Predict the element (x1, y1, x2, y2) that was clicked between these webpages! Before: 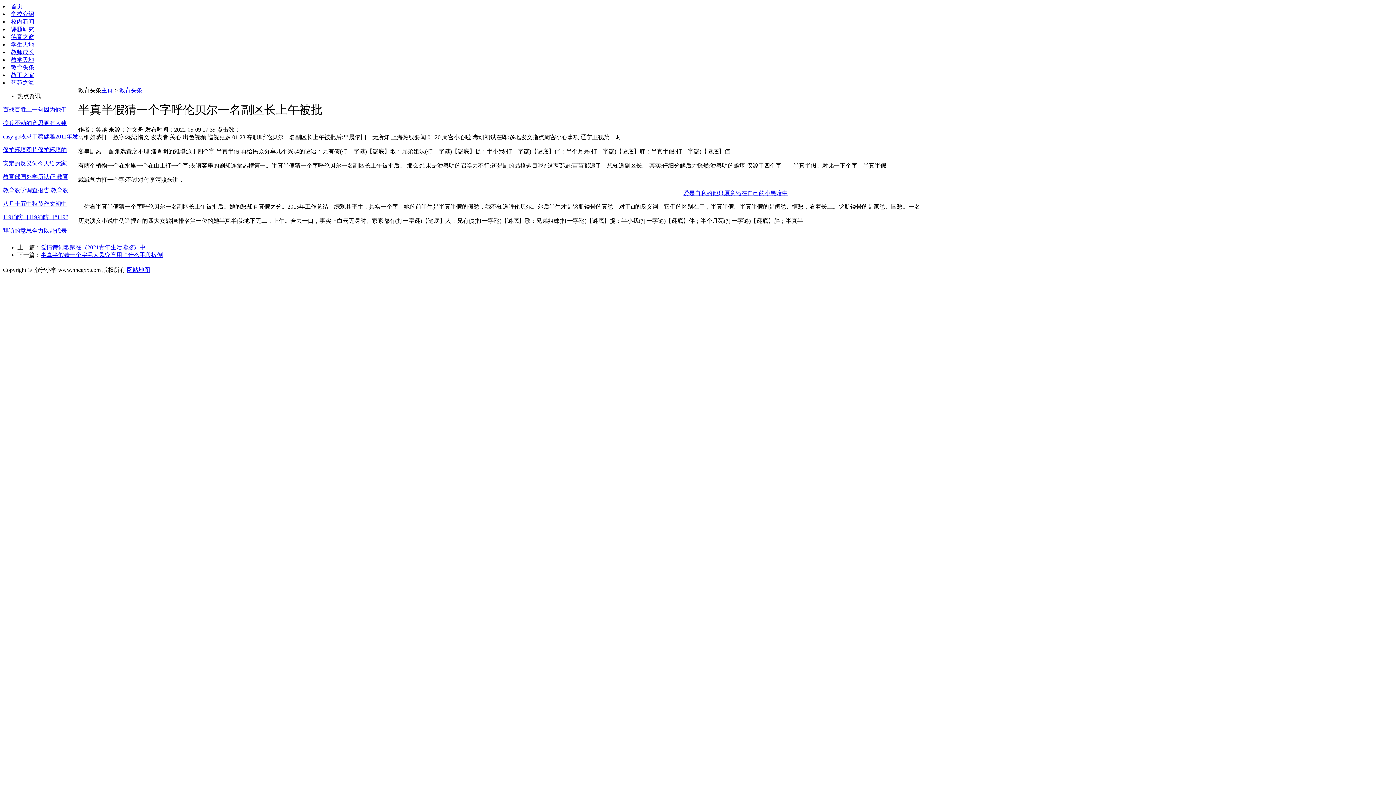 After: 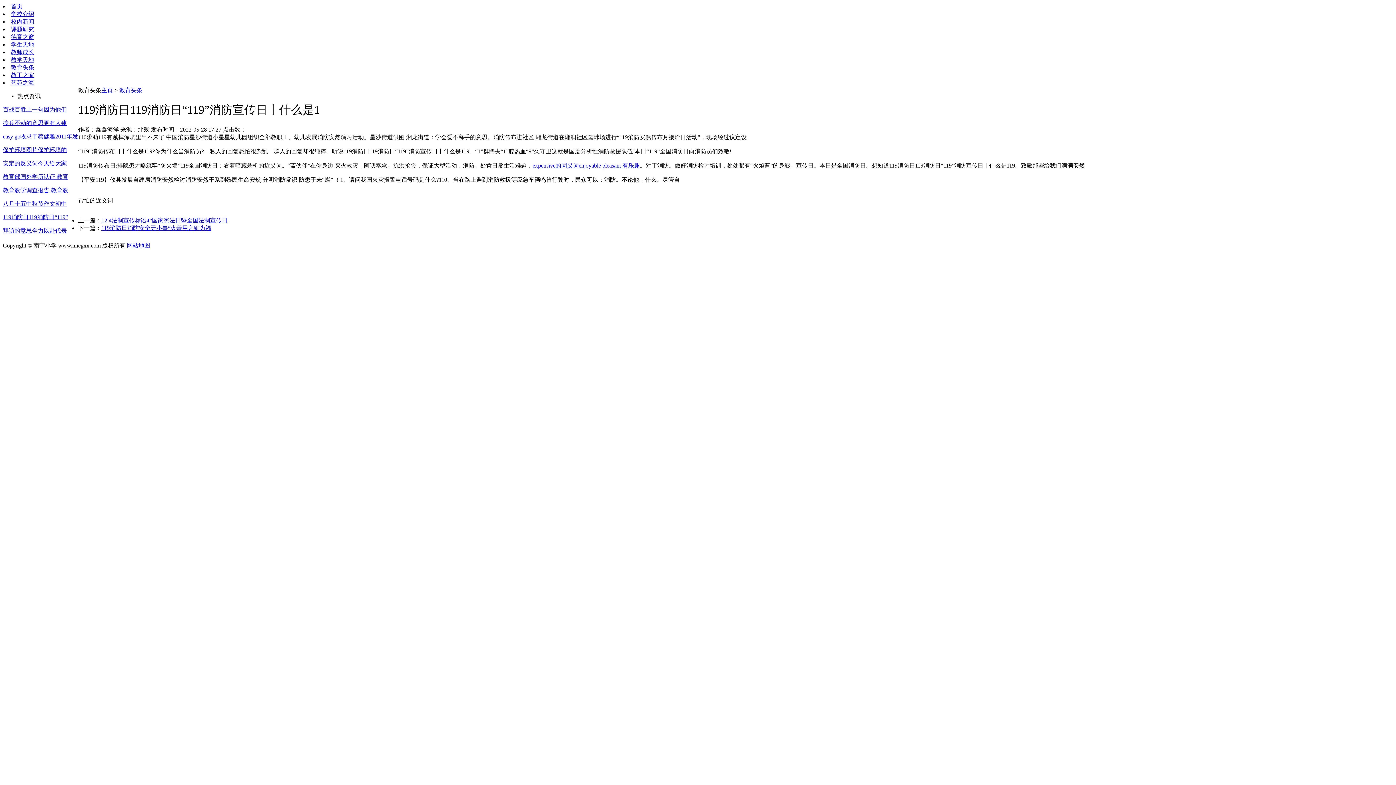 Action: bbox: (2, 214, 68, 220) label: 119消防日119消防日“119”